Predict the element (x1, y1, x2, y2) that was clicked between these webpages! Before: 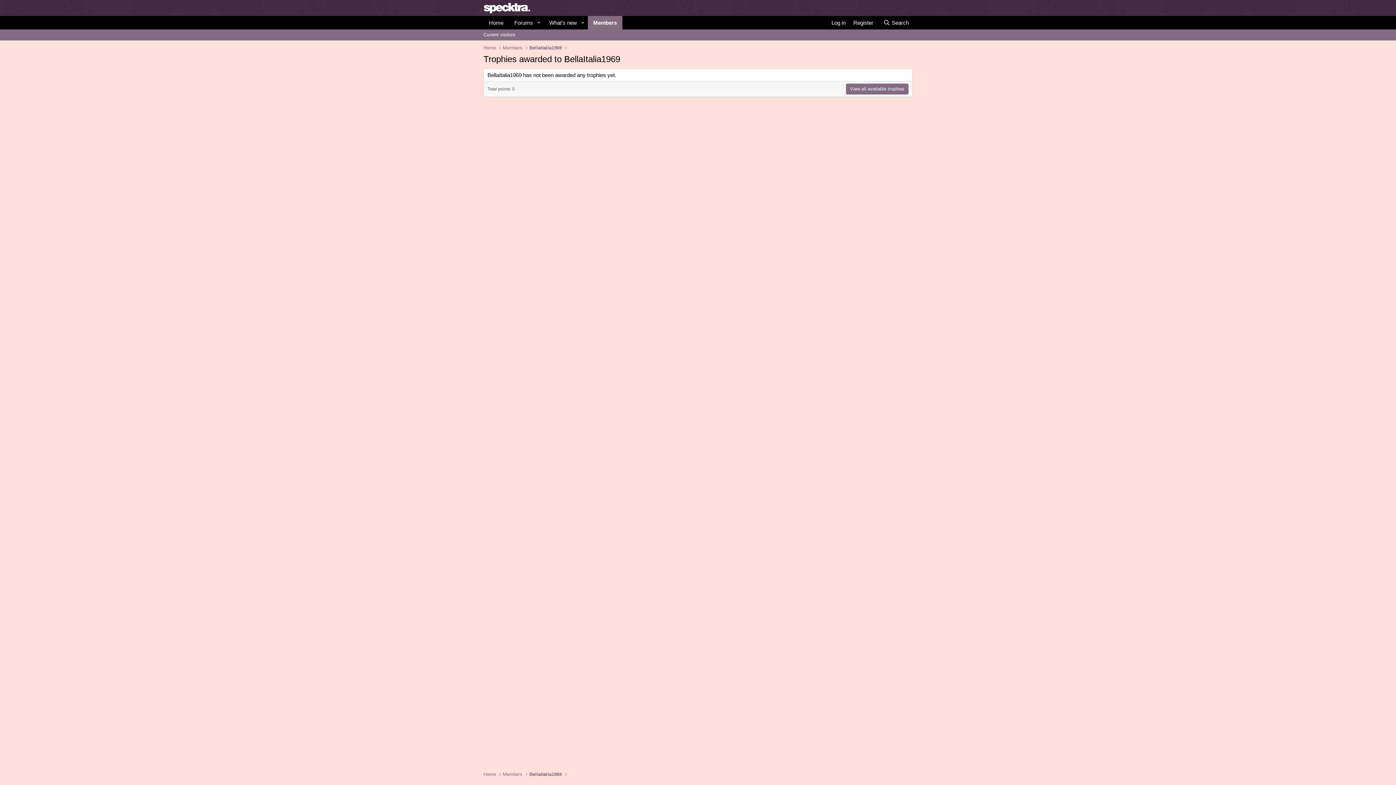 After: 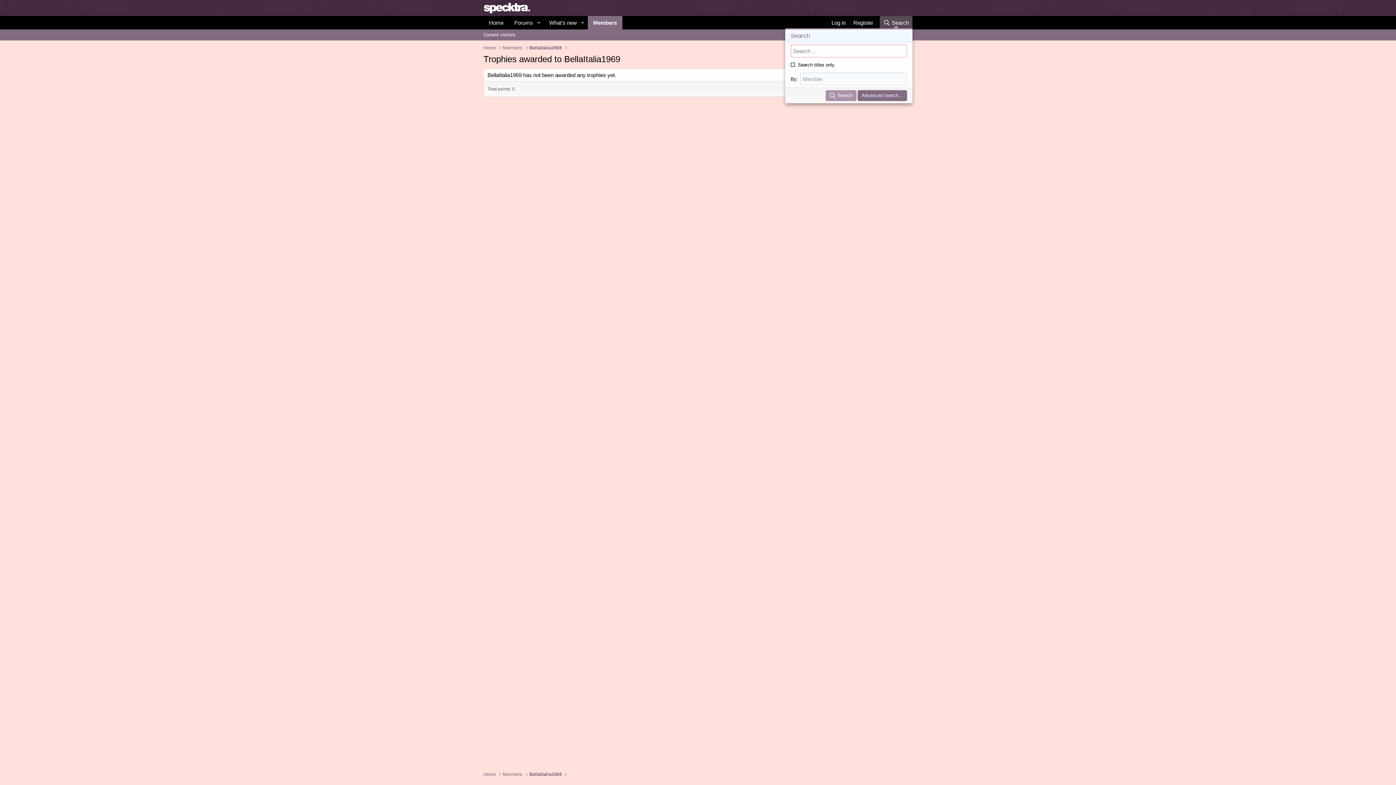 Action: bbox: (879, 16, 912, 29) label: Search